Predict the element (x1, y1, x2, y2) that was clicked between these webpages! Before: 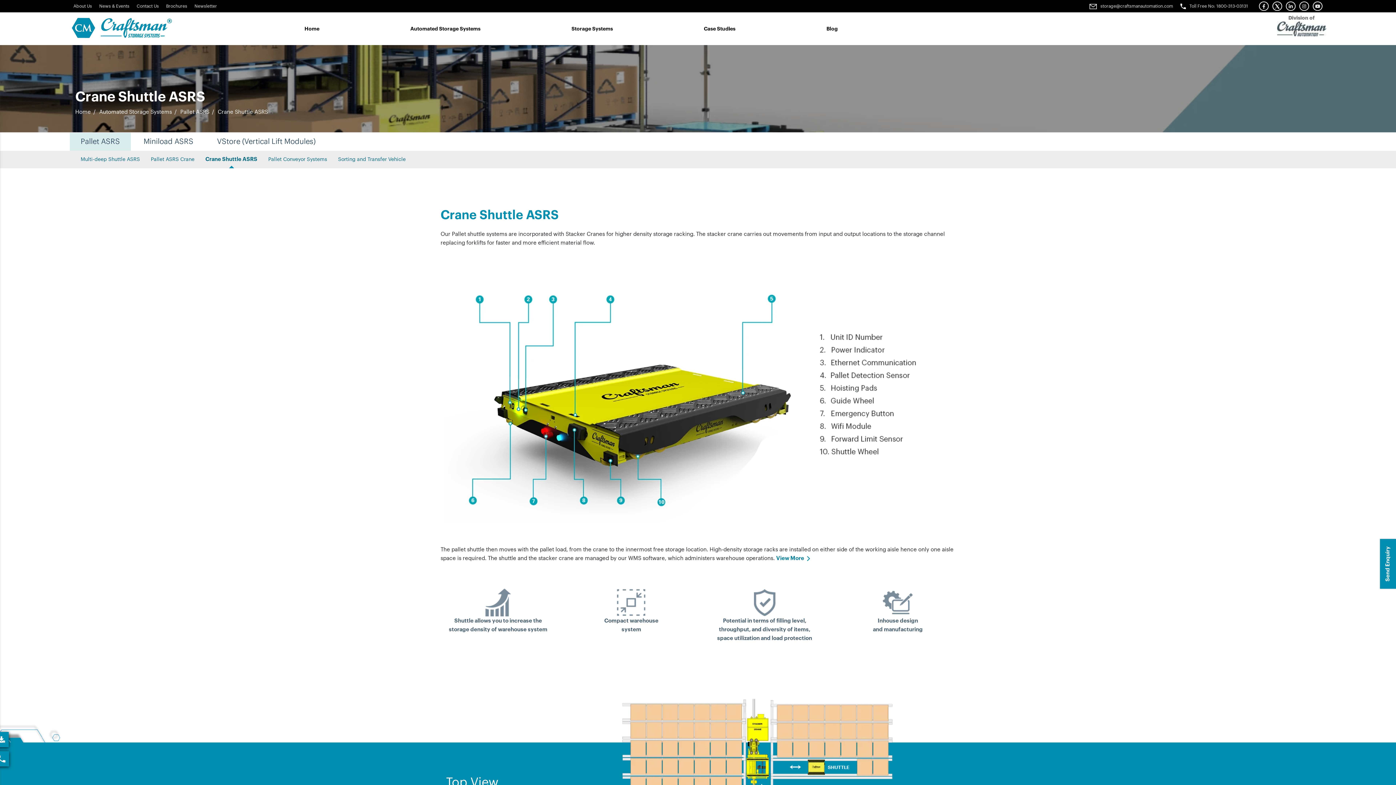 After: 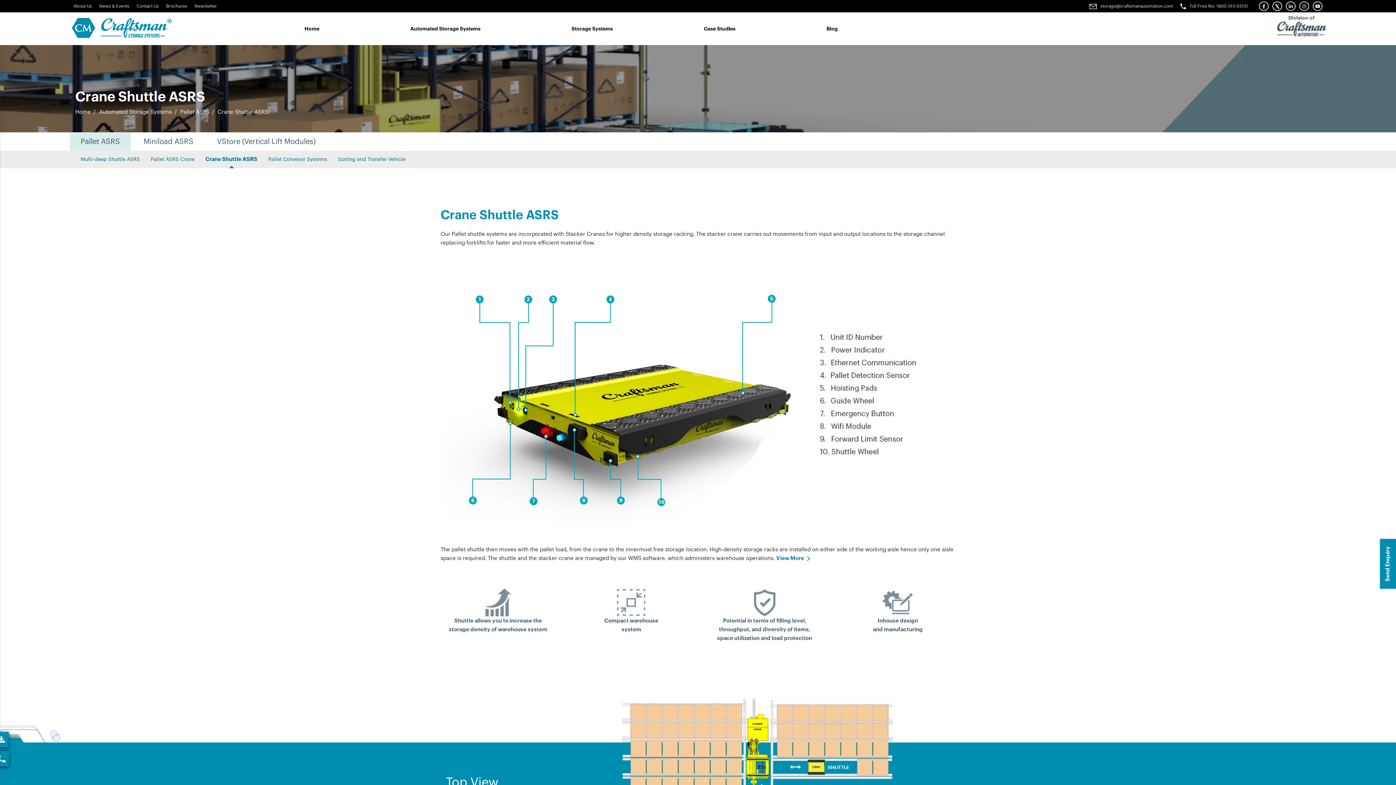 Action: bbox: (217, 105, 270, 119) label: Crane Shuttle ASRS